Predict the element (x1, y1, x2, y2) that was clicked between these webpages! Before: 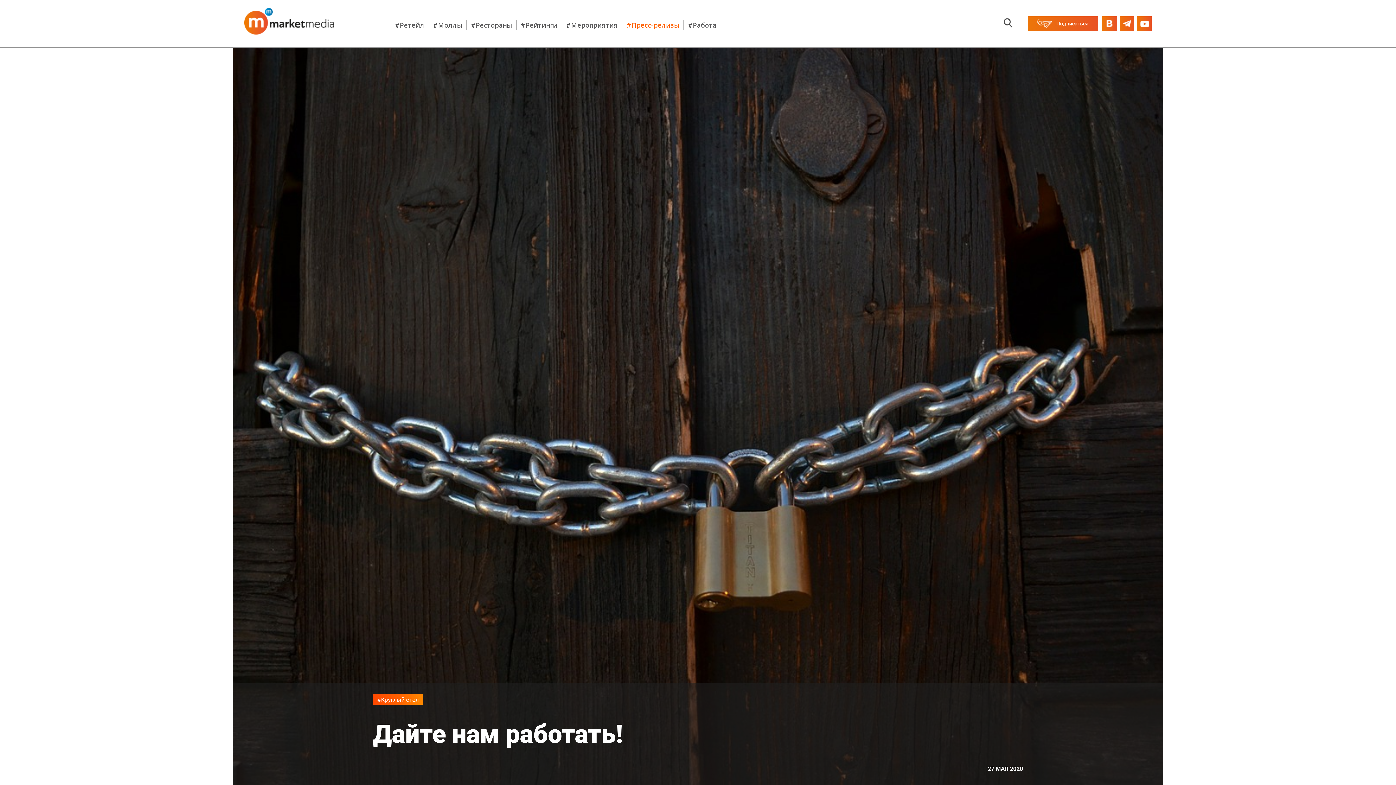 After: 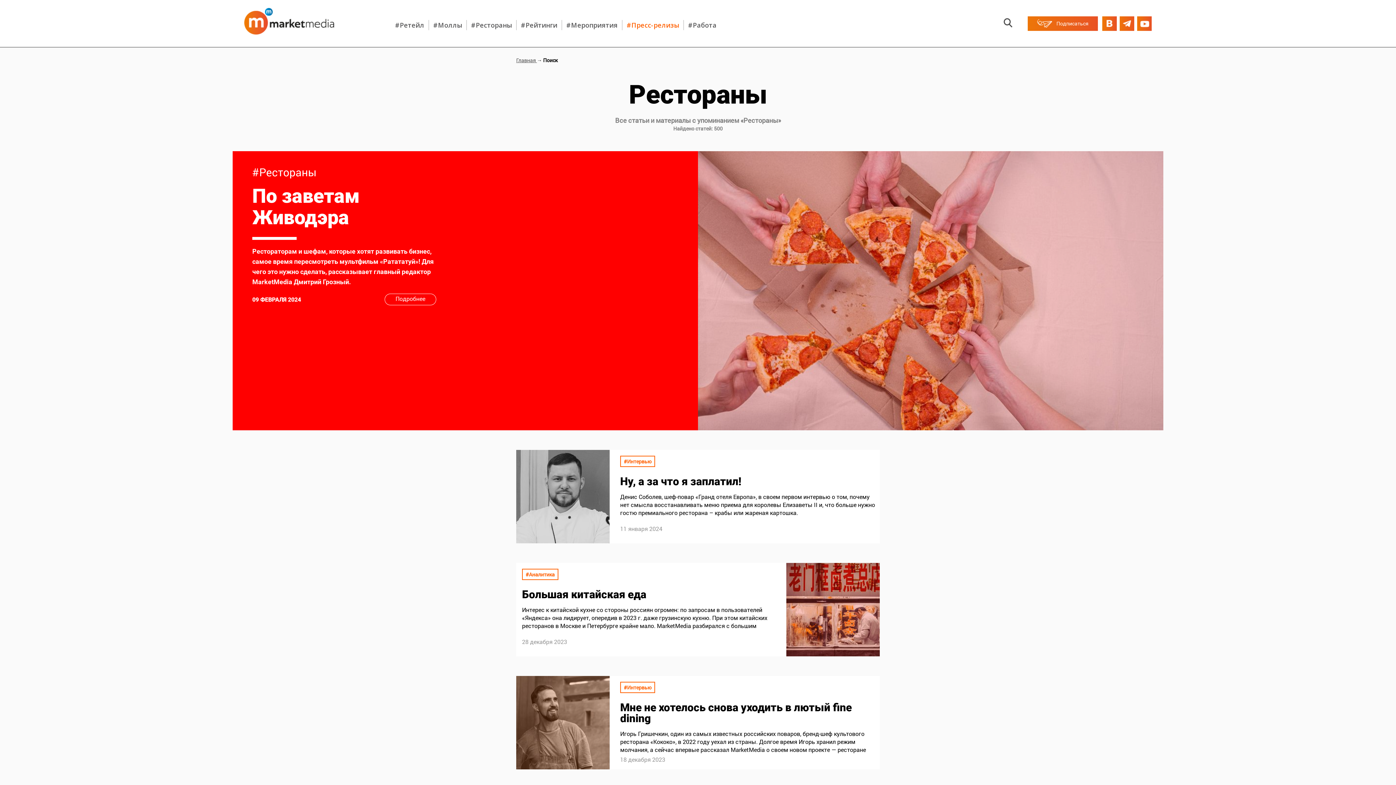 Action: label: #Рестораны bbox: (471, 20, 512, 29)